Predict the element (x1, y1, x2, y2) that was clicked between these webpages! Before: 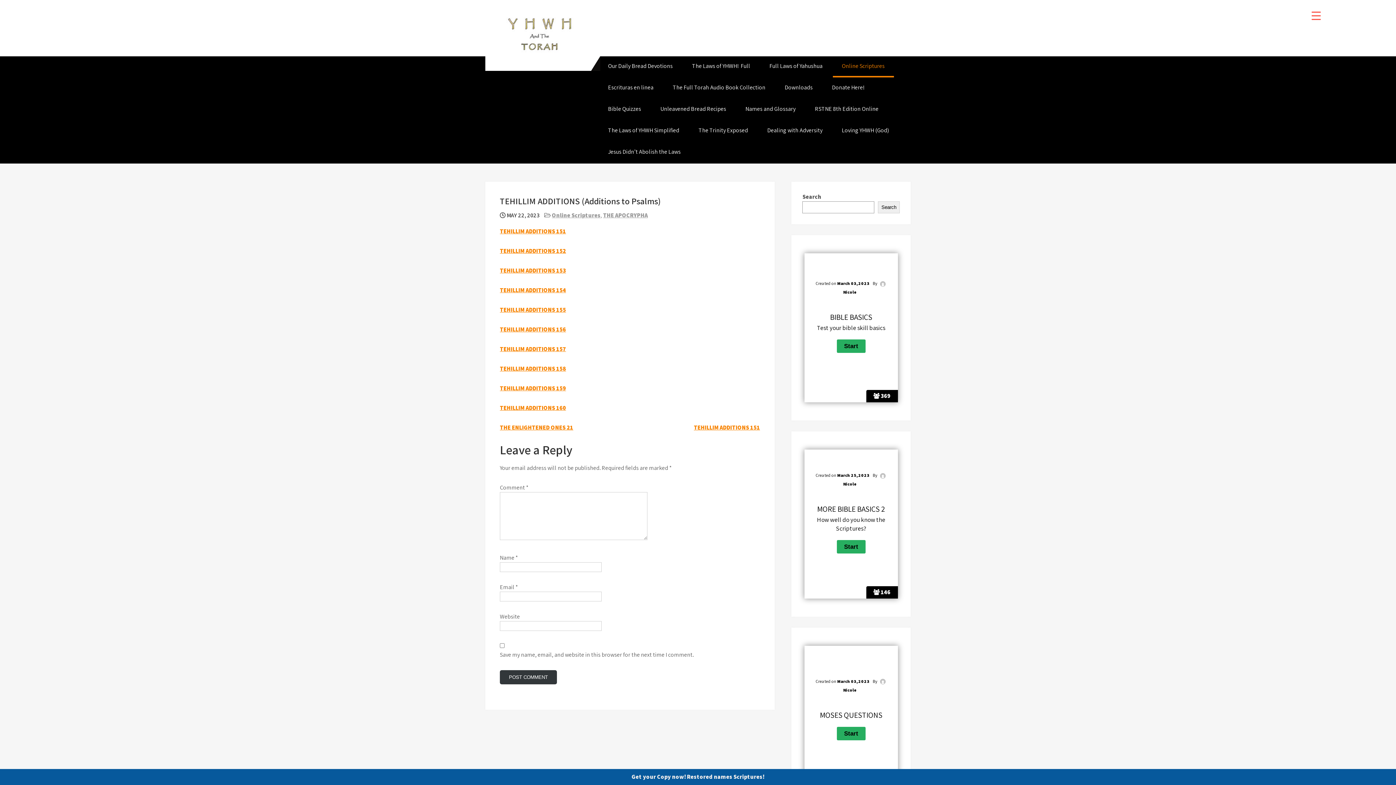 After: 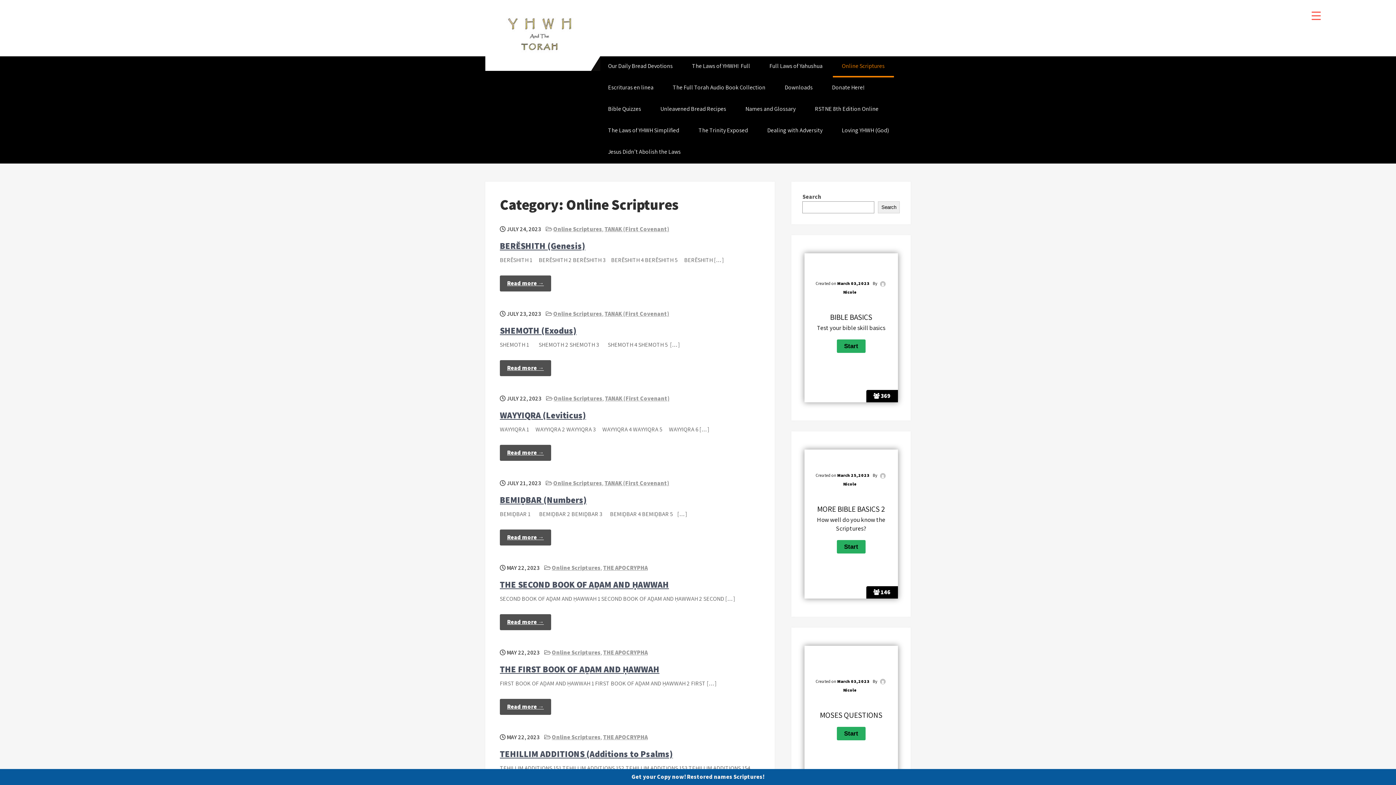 Action: bbox: (552, 211, 600, 219) label: Online Scriptures